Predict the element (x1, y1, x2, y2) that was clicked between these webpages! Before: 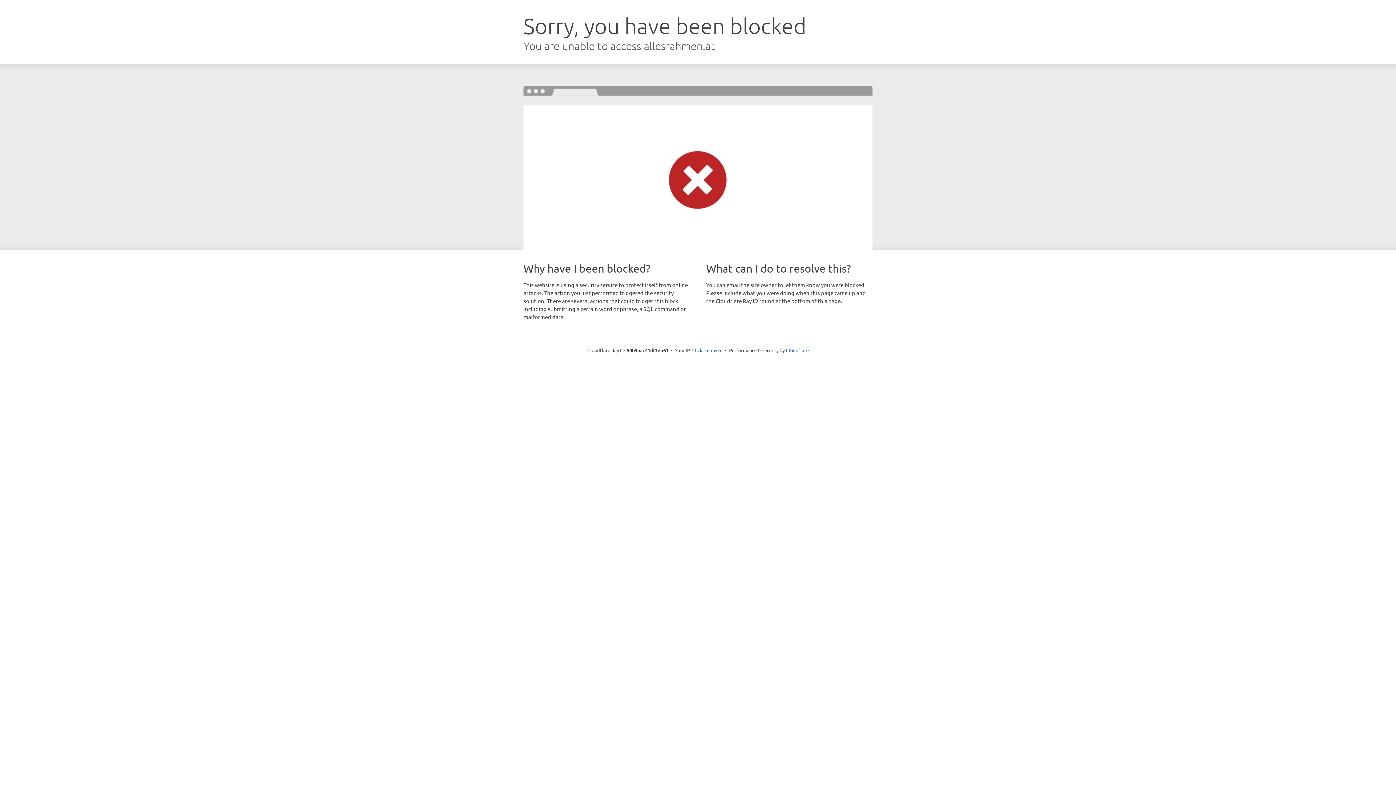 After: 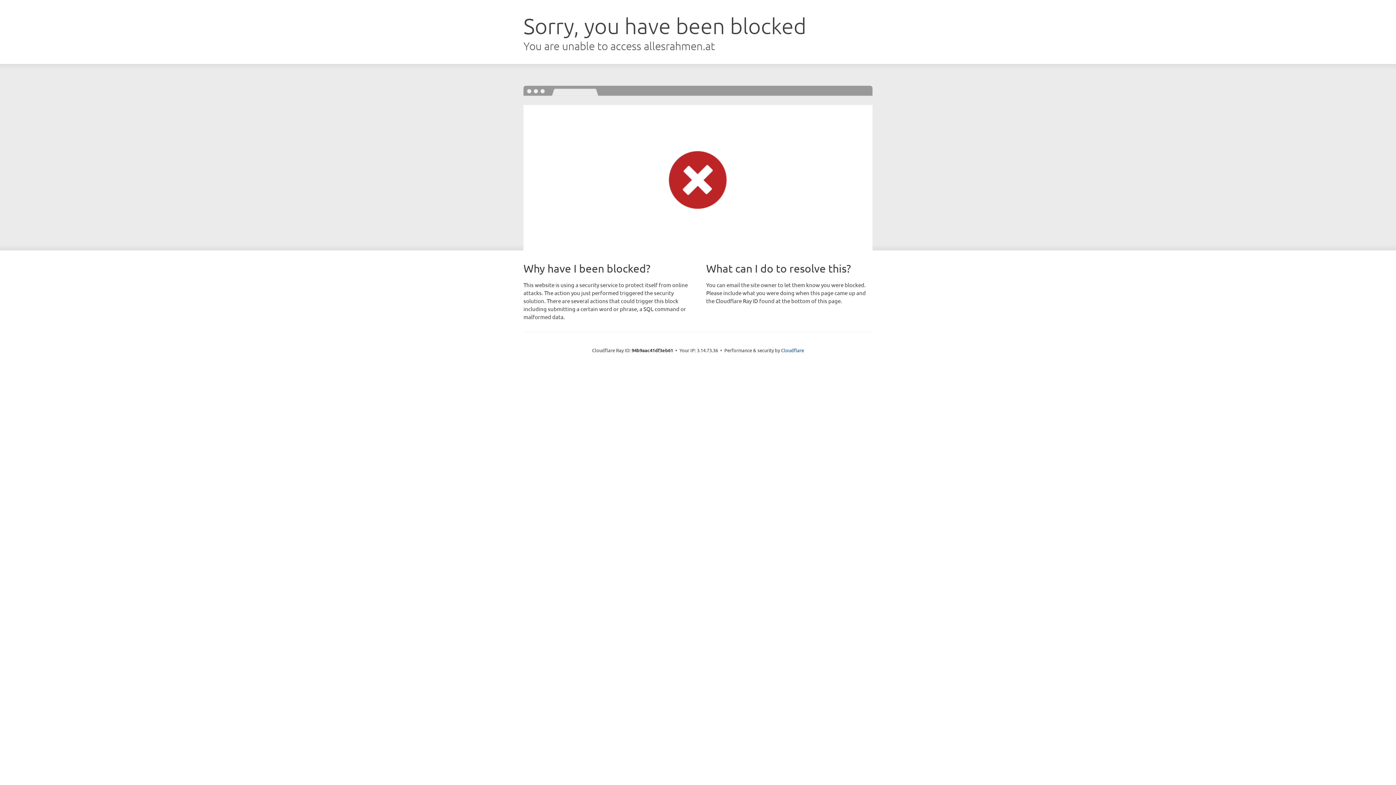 Action: bbox: (692, 346, 722, 353) label: Click to reveal